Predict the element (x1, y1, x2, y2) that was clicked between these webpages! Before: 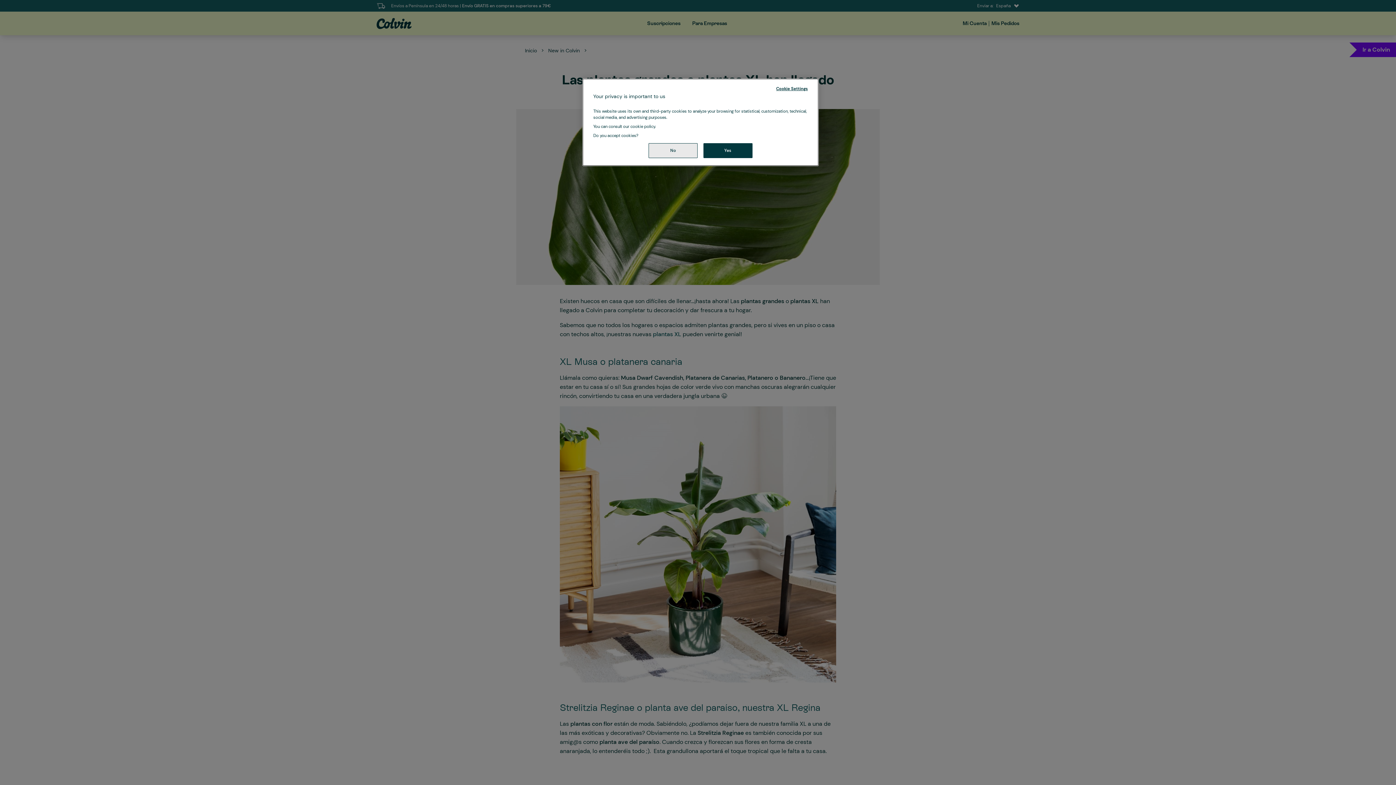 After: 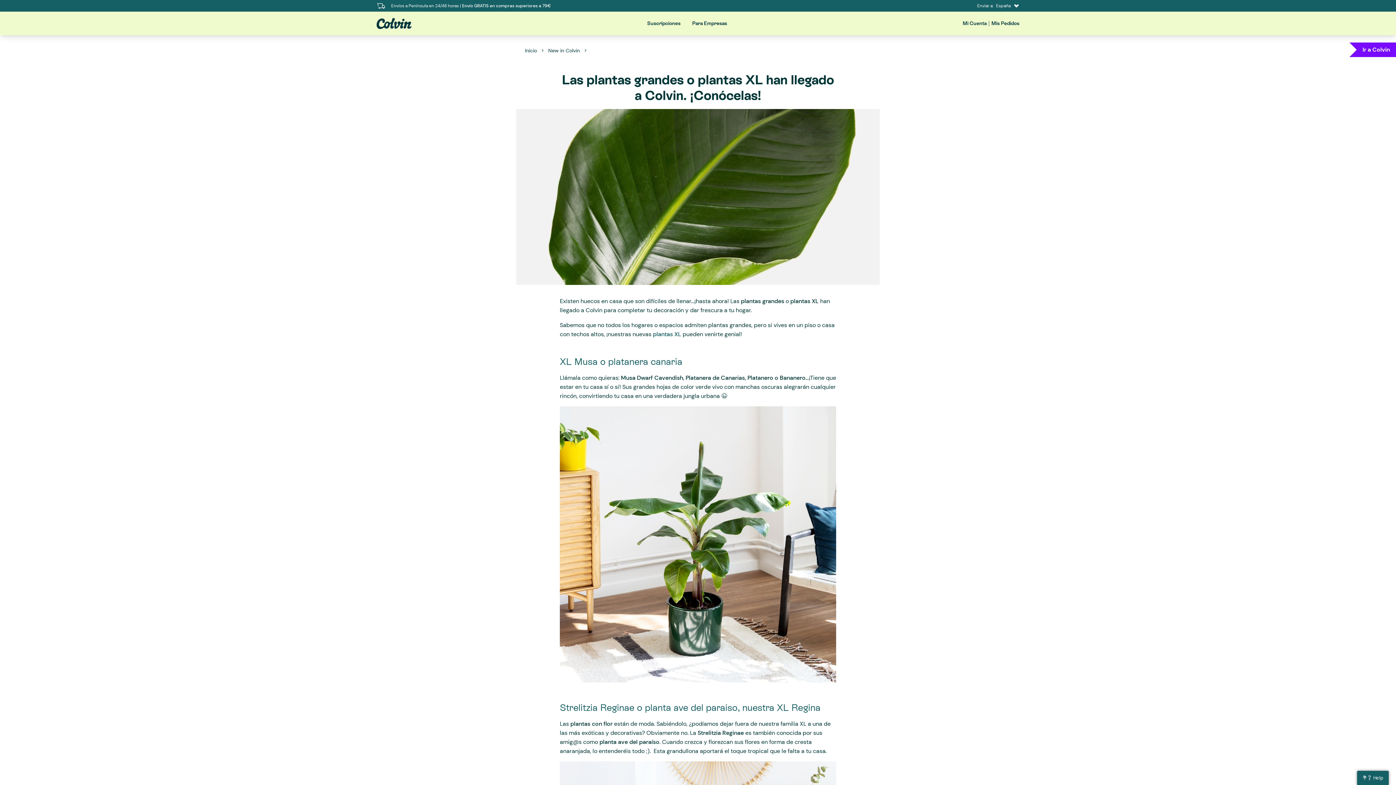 Action: label: Yes bbox: (703, 143, 752, 158)